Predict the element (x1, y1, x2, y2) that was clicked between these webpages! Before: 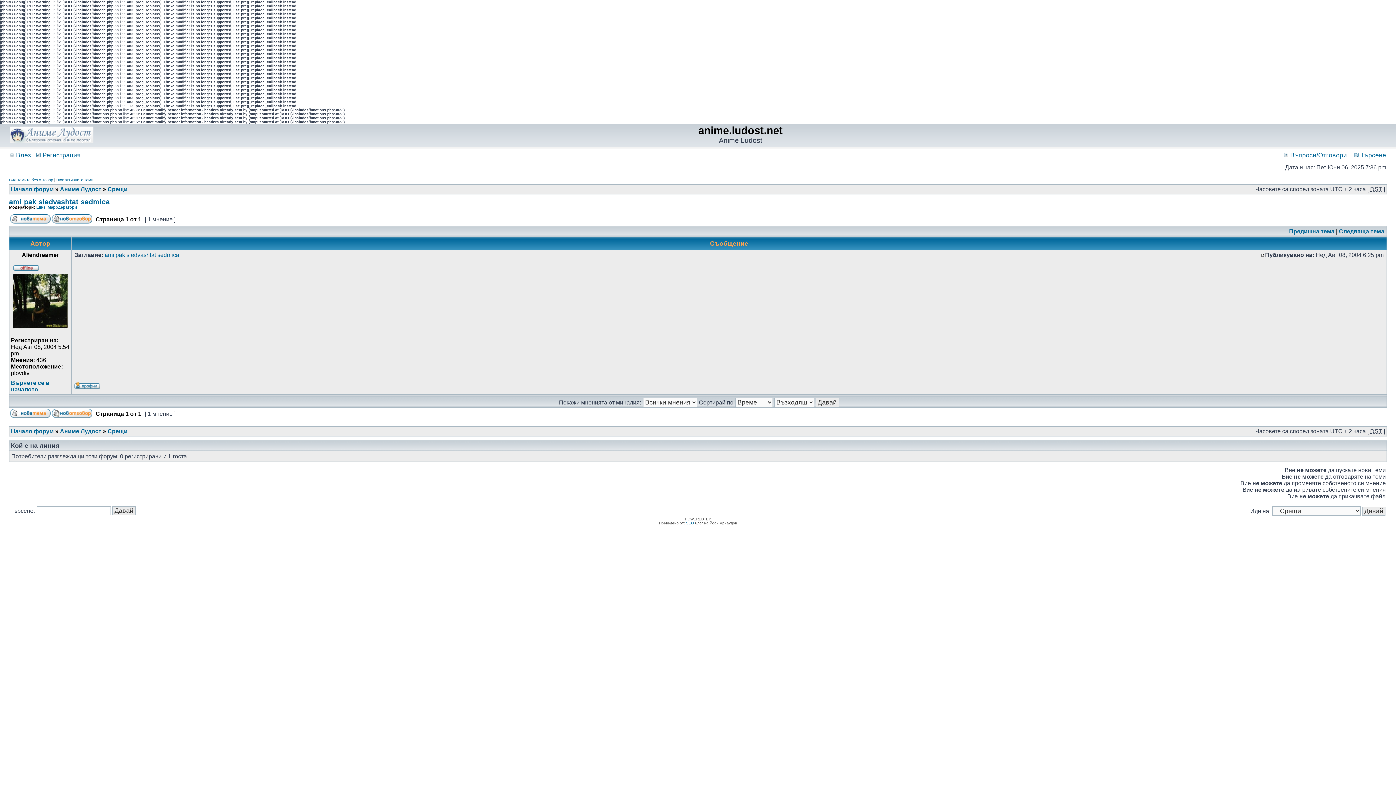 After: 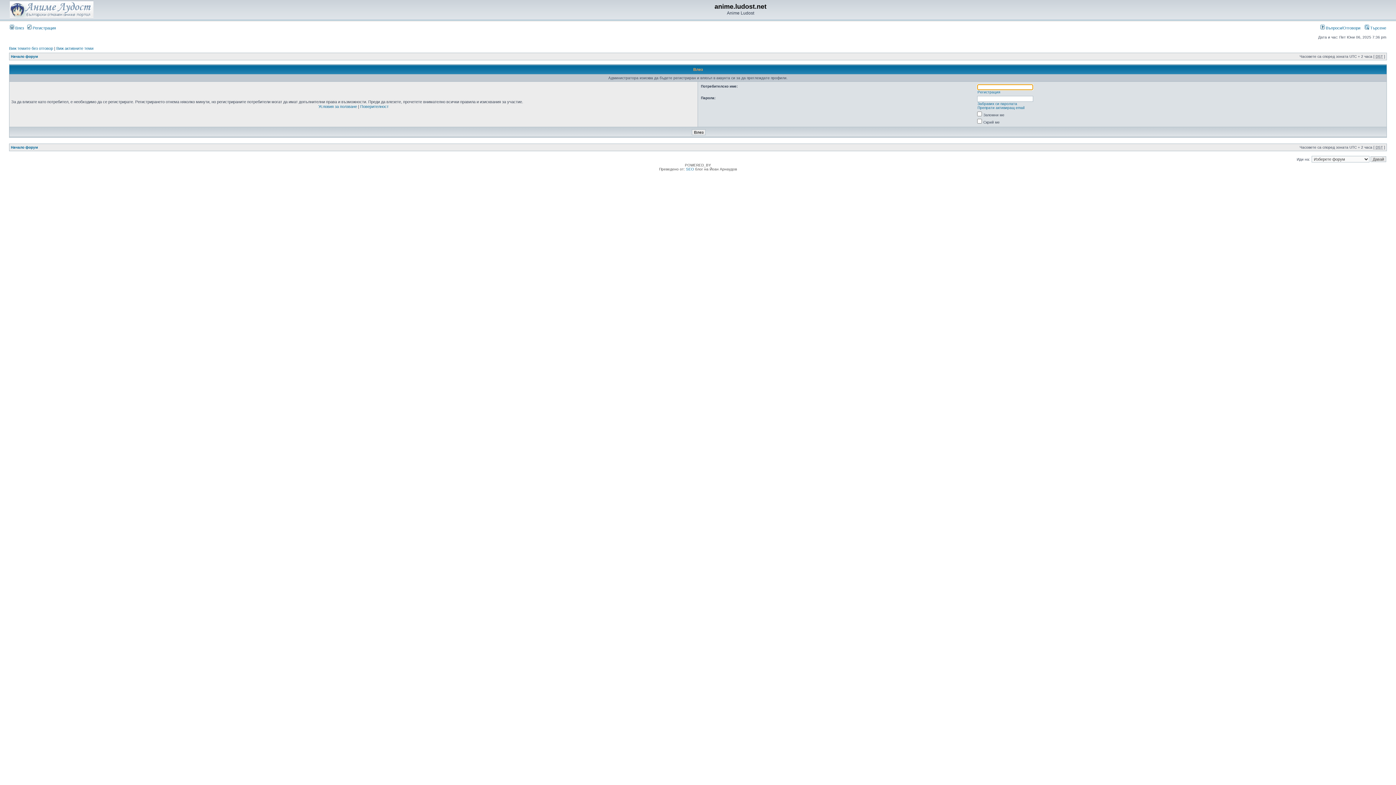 Action: bbox: (74, 384, 100, 390)